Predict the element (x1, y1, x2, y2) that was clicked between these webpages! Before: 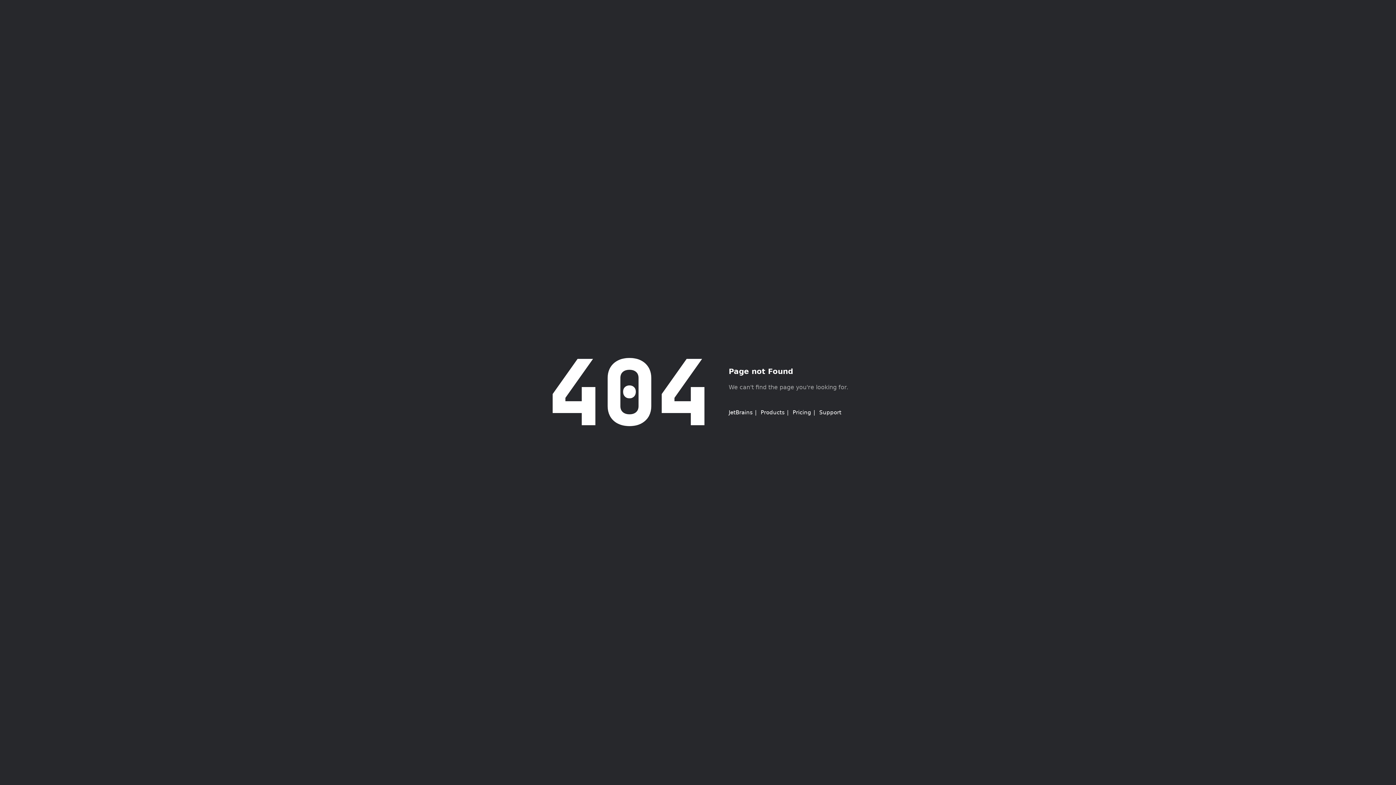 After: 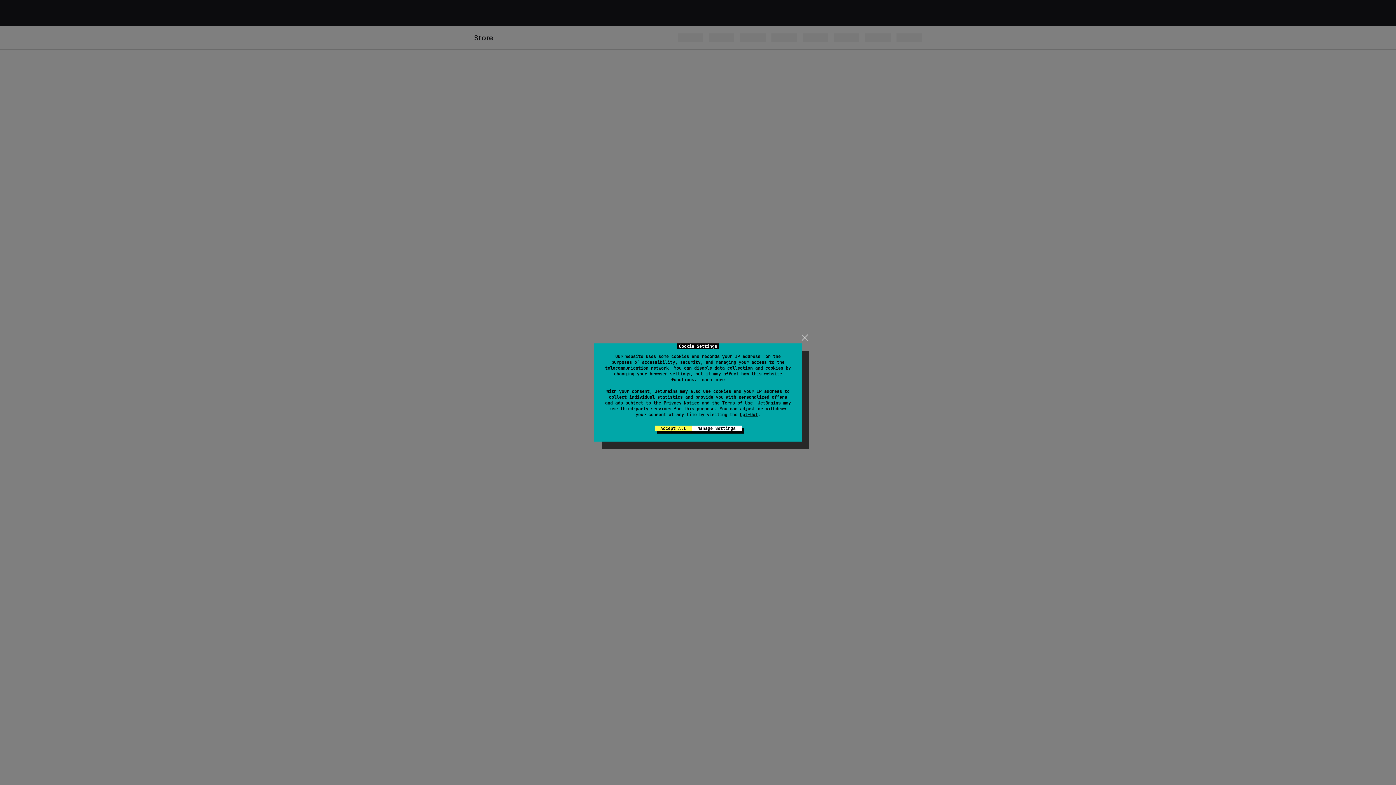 Action: label: Pricing bbox: (792, 409, 811, 416)